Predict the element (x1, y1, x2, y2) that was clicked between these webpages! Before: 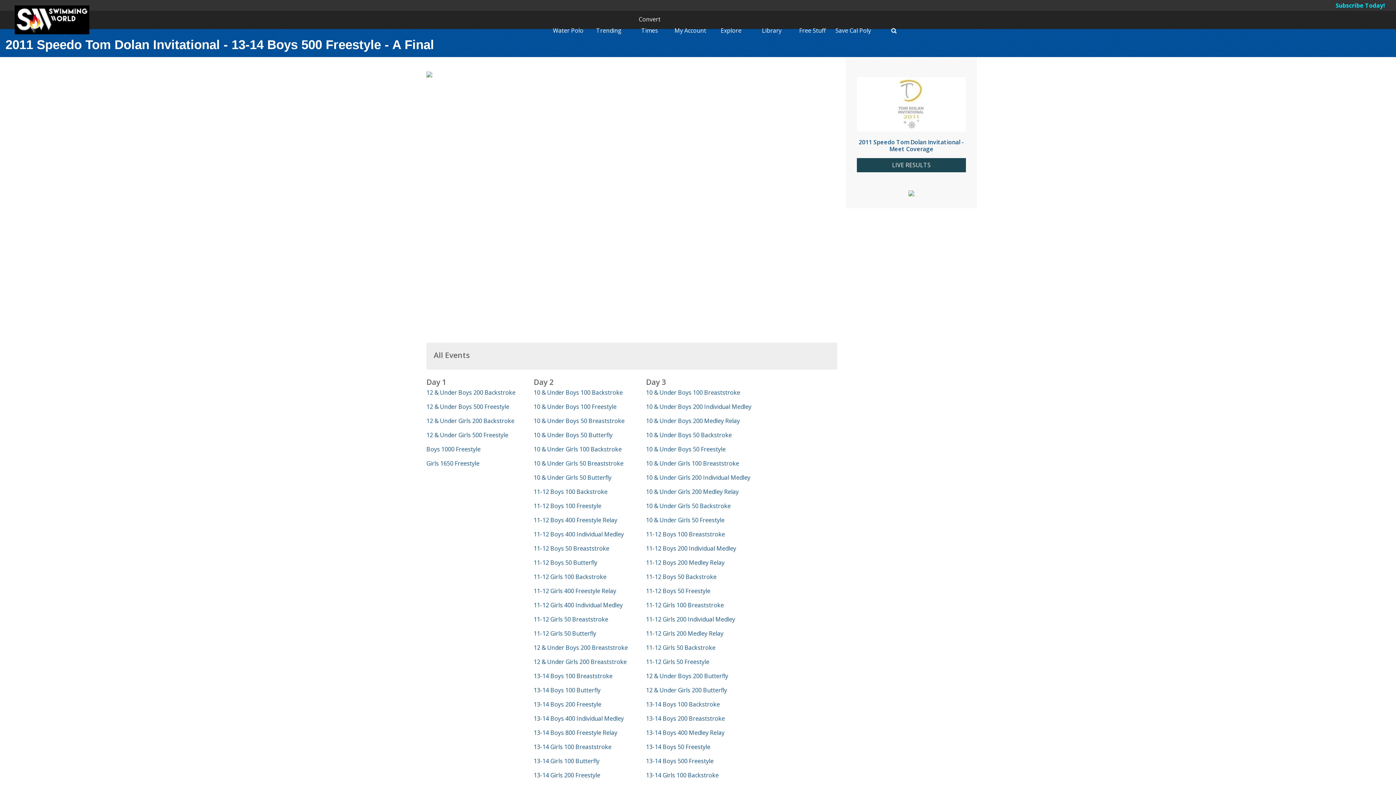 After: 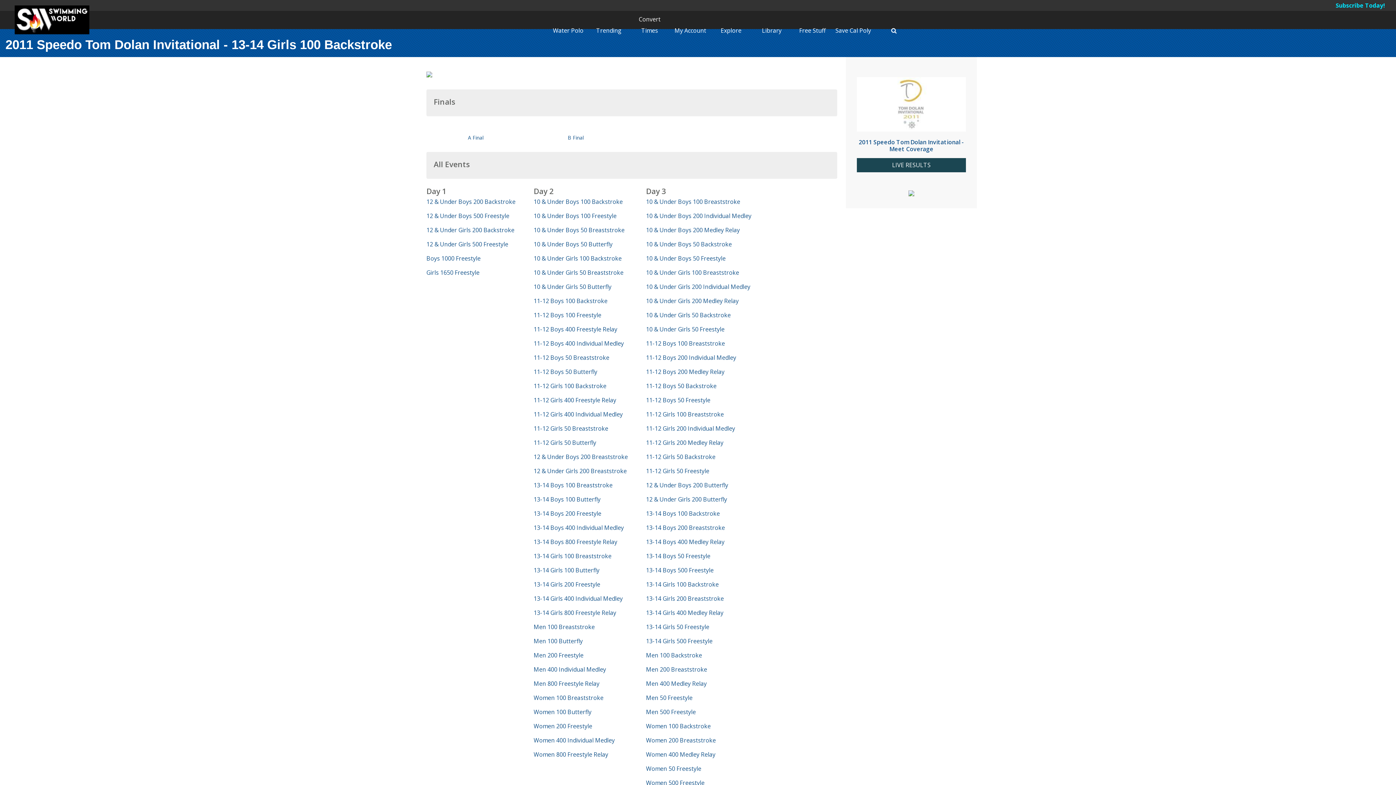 Action: label: 13-14 Girls 100 Backstroke bbox: (646, 771, 718, 779)